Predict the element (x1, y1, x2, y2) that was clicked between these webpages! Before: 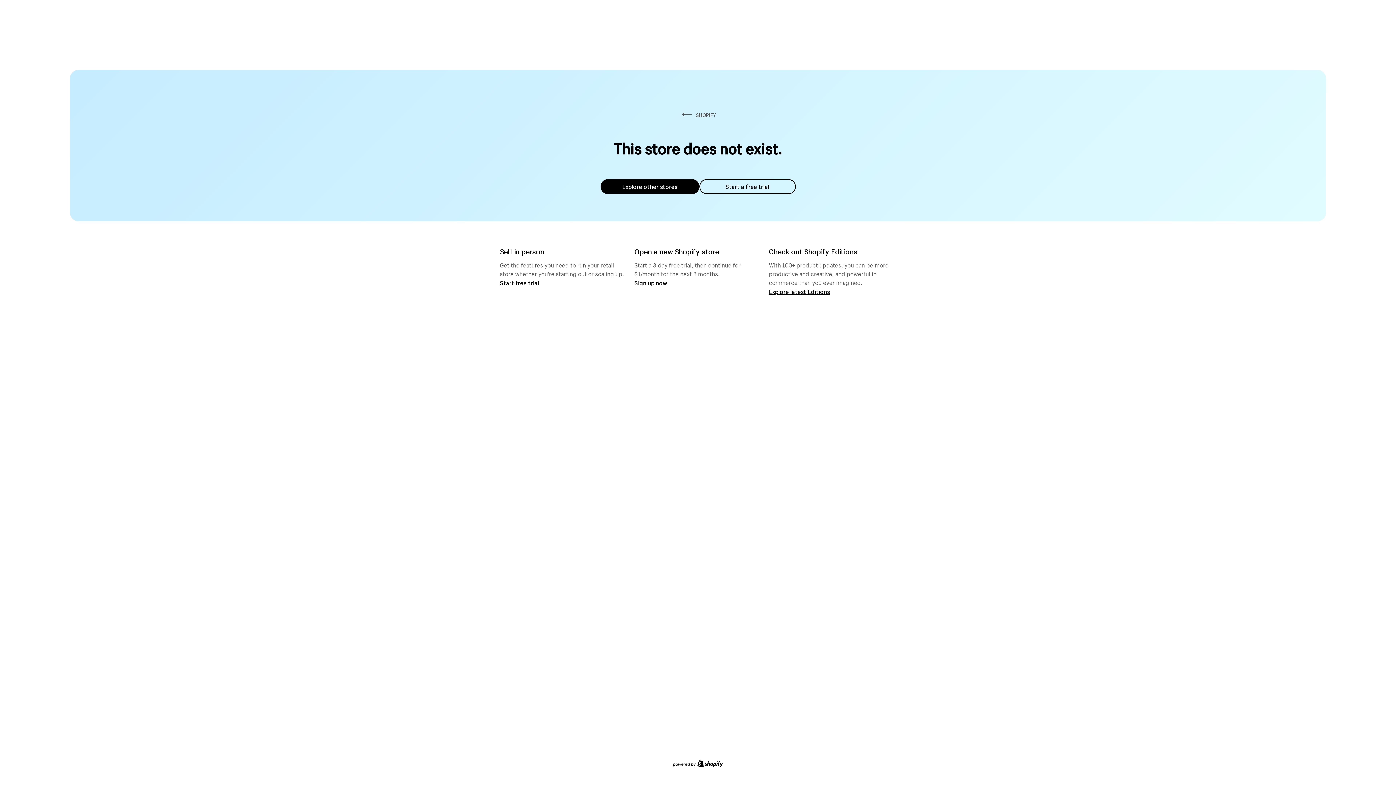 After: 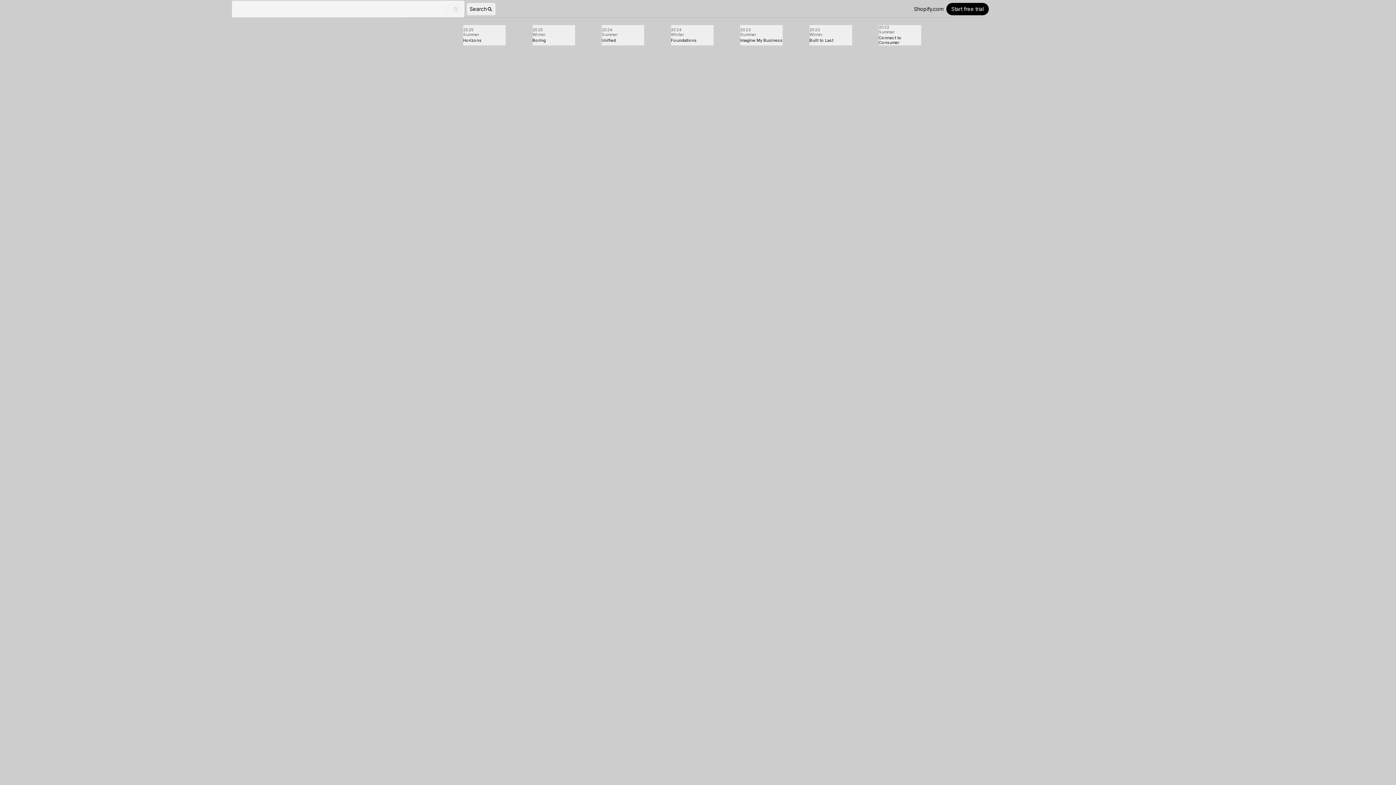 Action: bbox: (769, 287, 830, 295) label: Explore latest Editions